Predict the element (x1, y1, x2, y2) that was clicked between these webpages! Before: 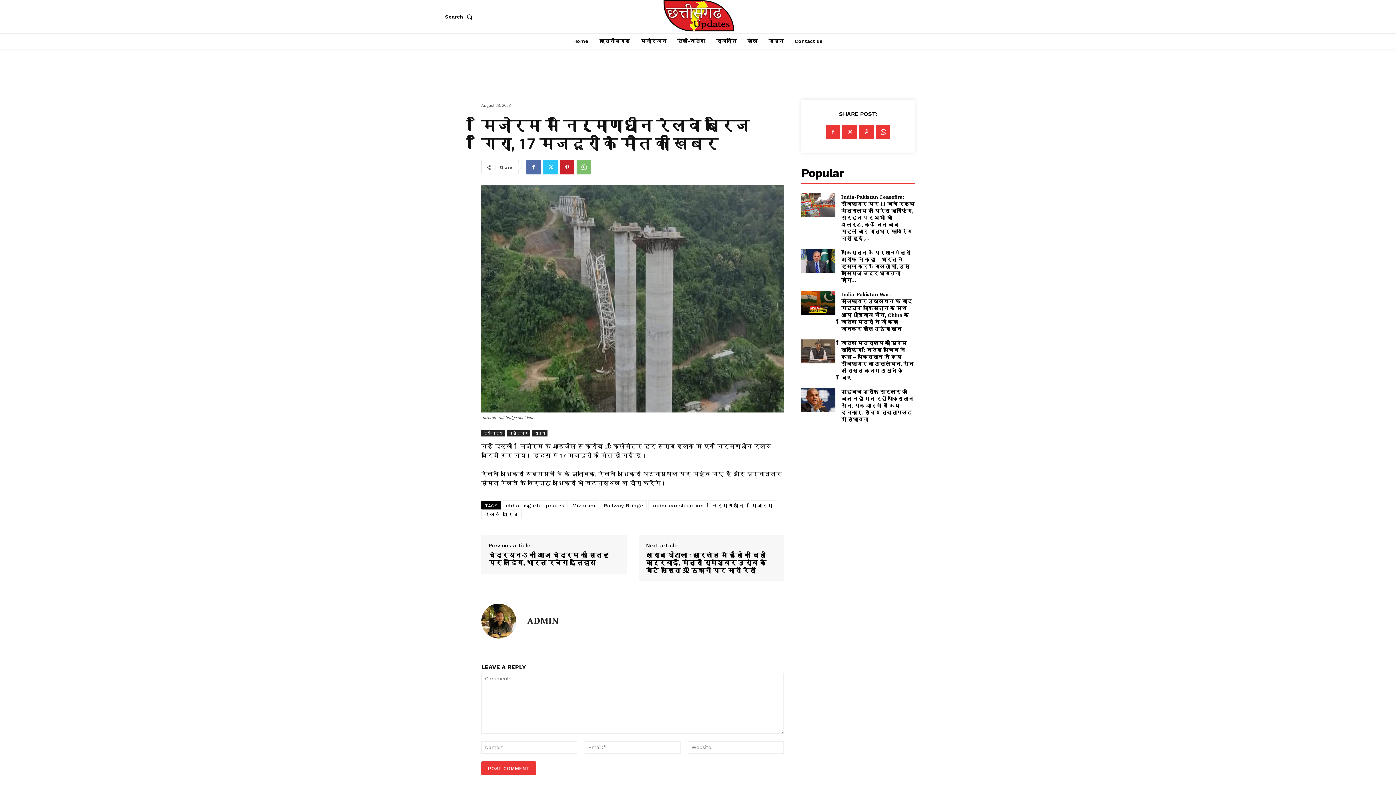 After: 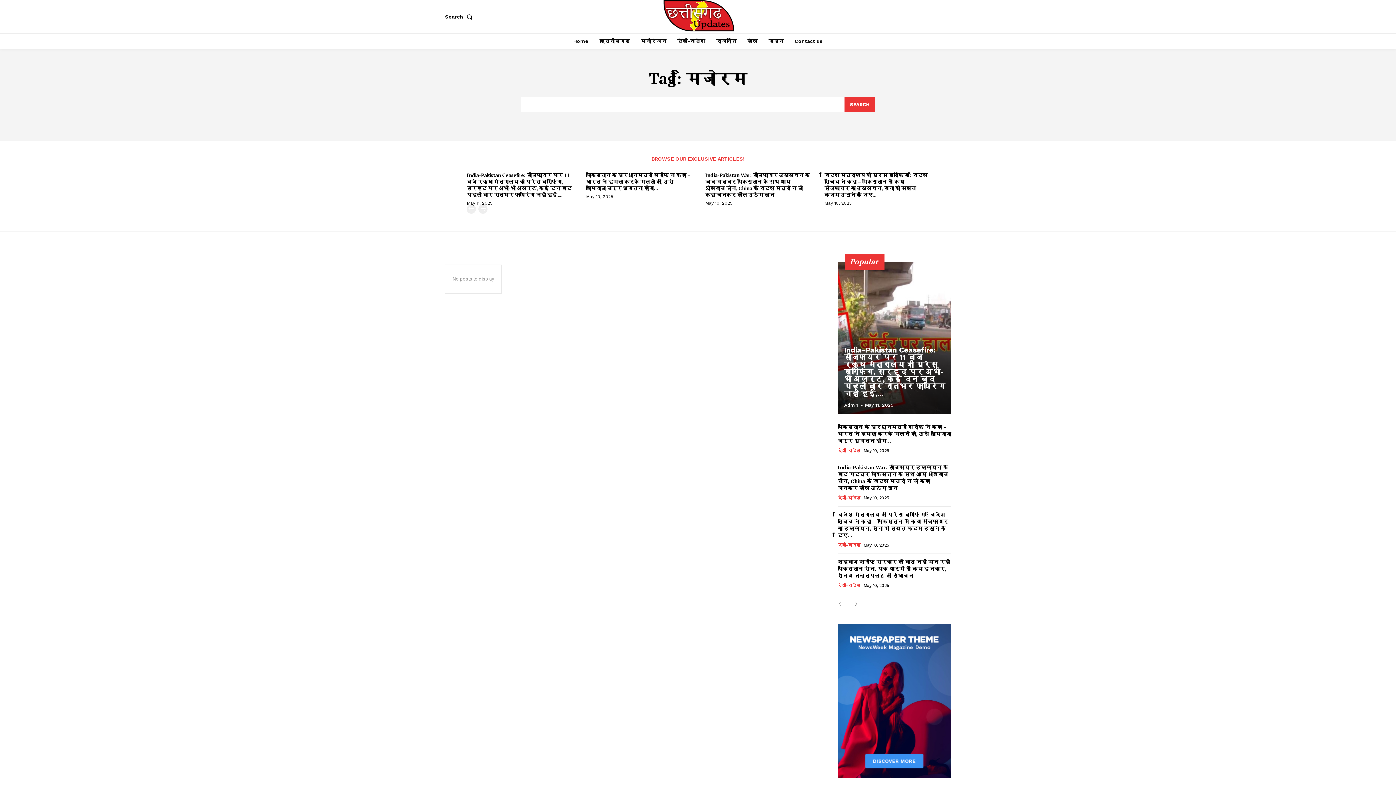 Action: label: मिजोरम bbox: (748, 500, 776, 510)